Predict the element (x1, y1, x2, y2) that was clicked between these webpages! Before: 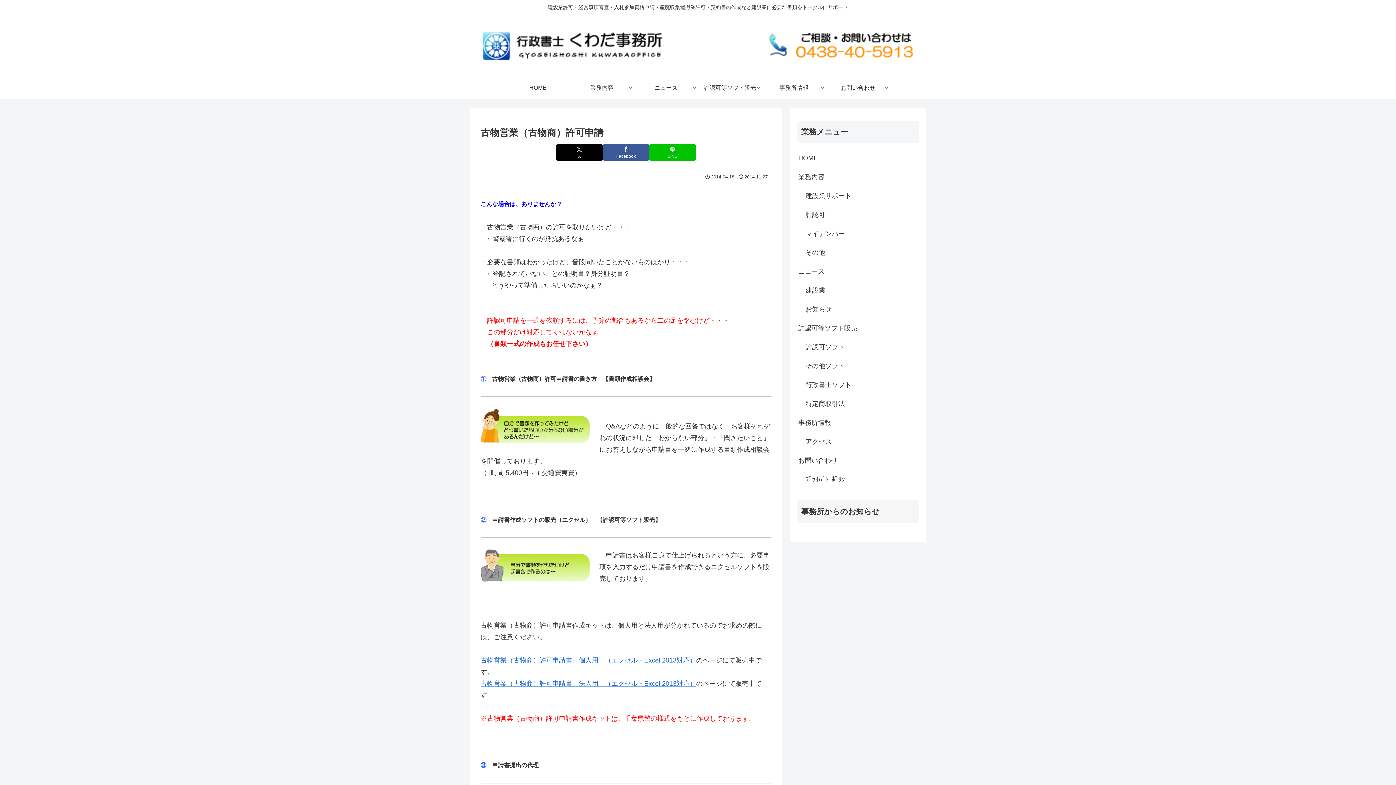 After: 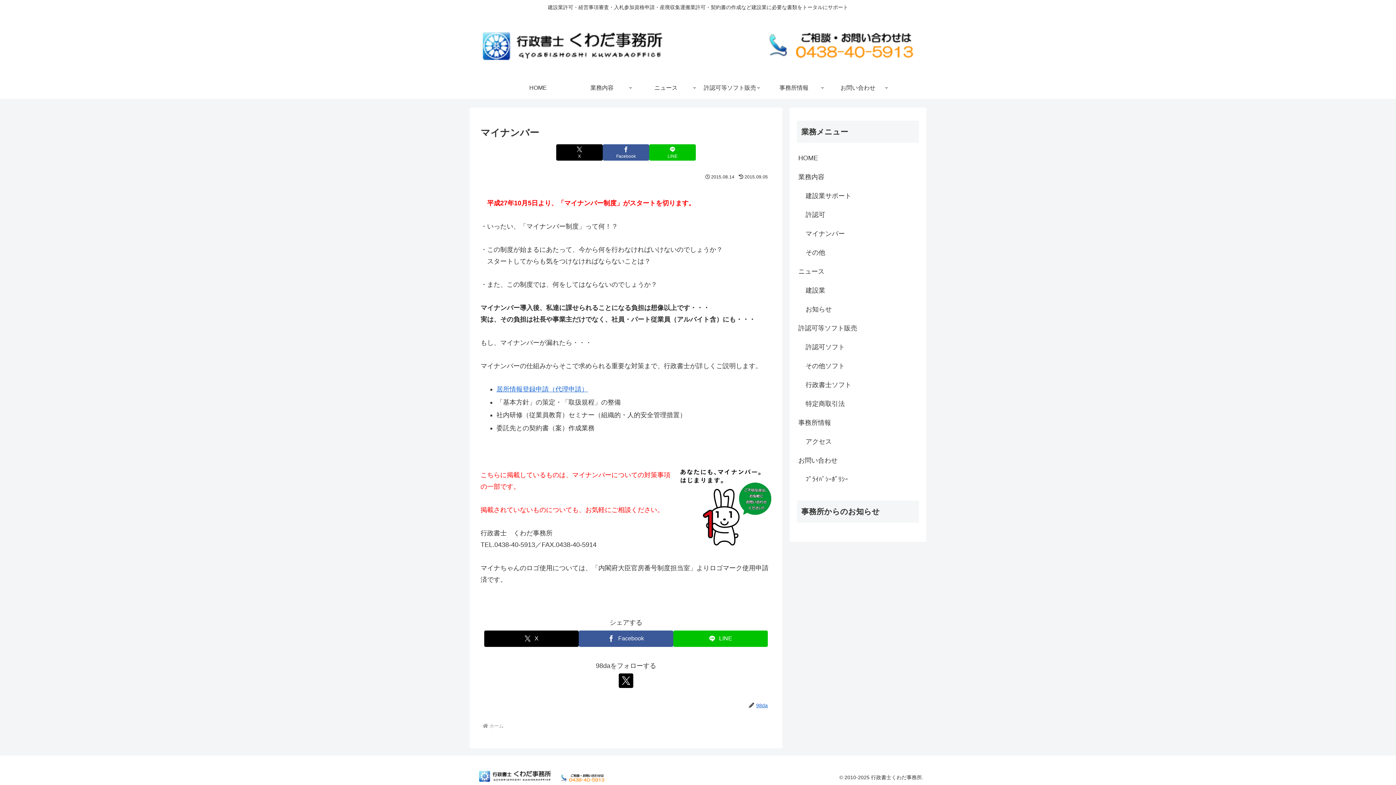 Action: label: マイナンバー bbox: (804, 224, 919, 243)